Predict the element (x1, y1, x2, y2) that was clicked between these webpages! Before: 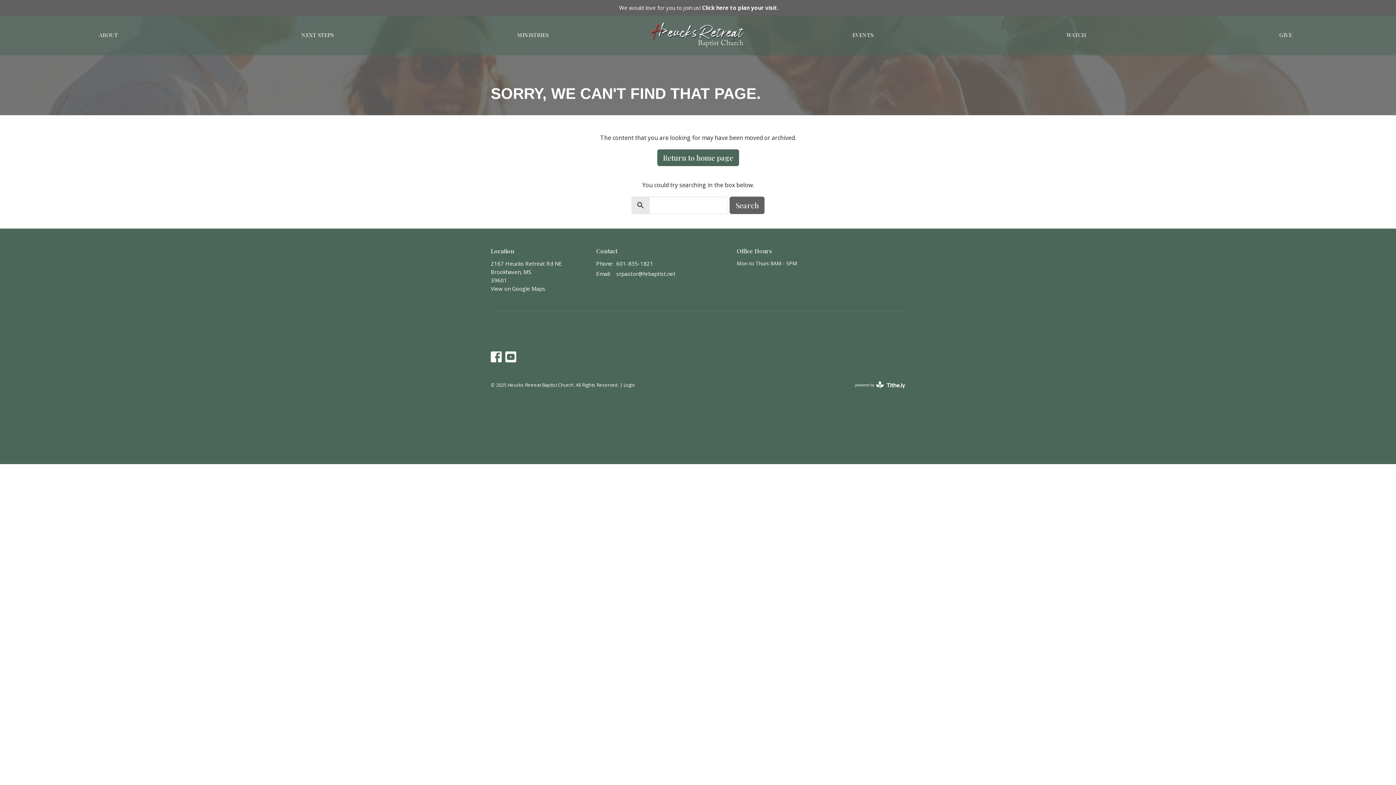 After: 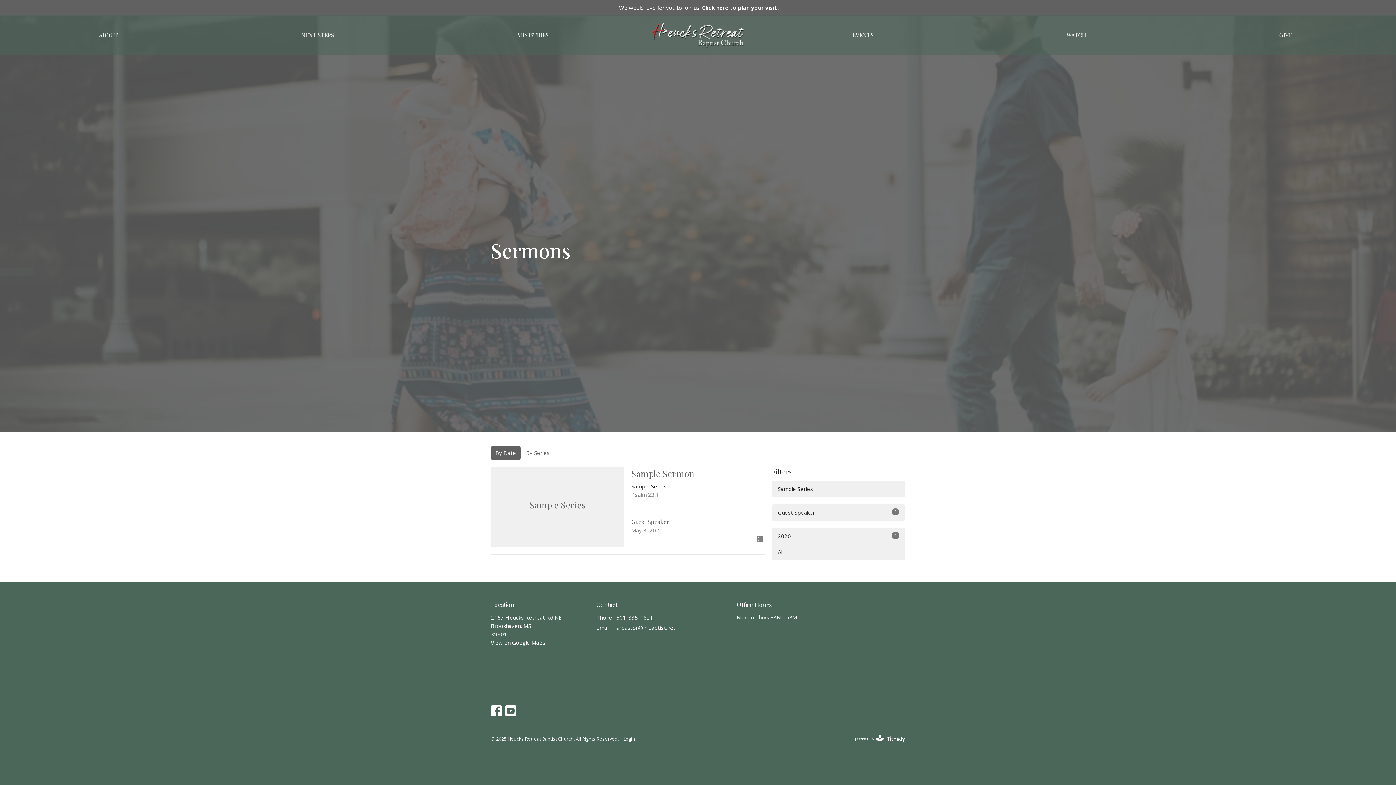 Action: label: WATCH bbox: (1066, 29, 1086, 41)